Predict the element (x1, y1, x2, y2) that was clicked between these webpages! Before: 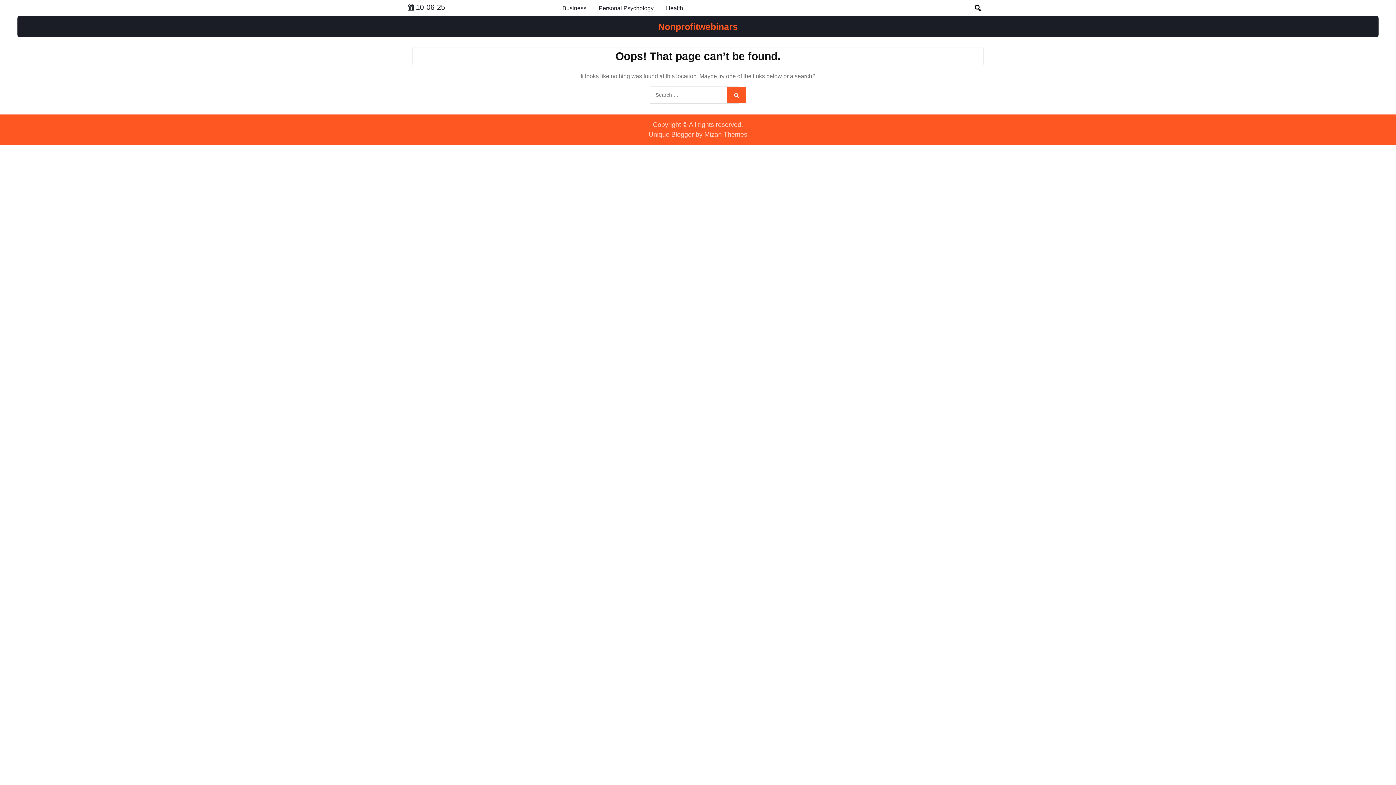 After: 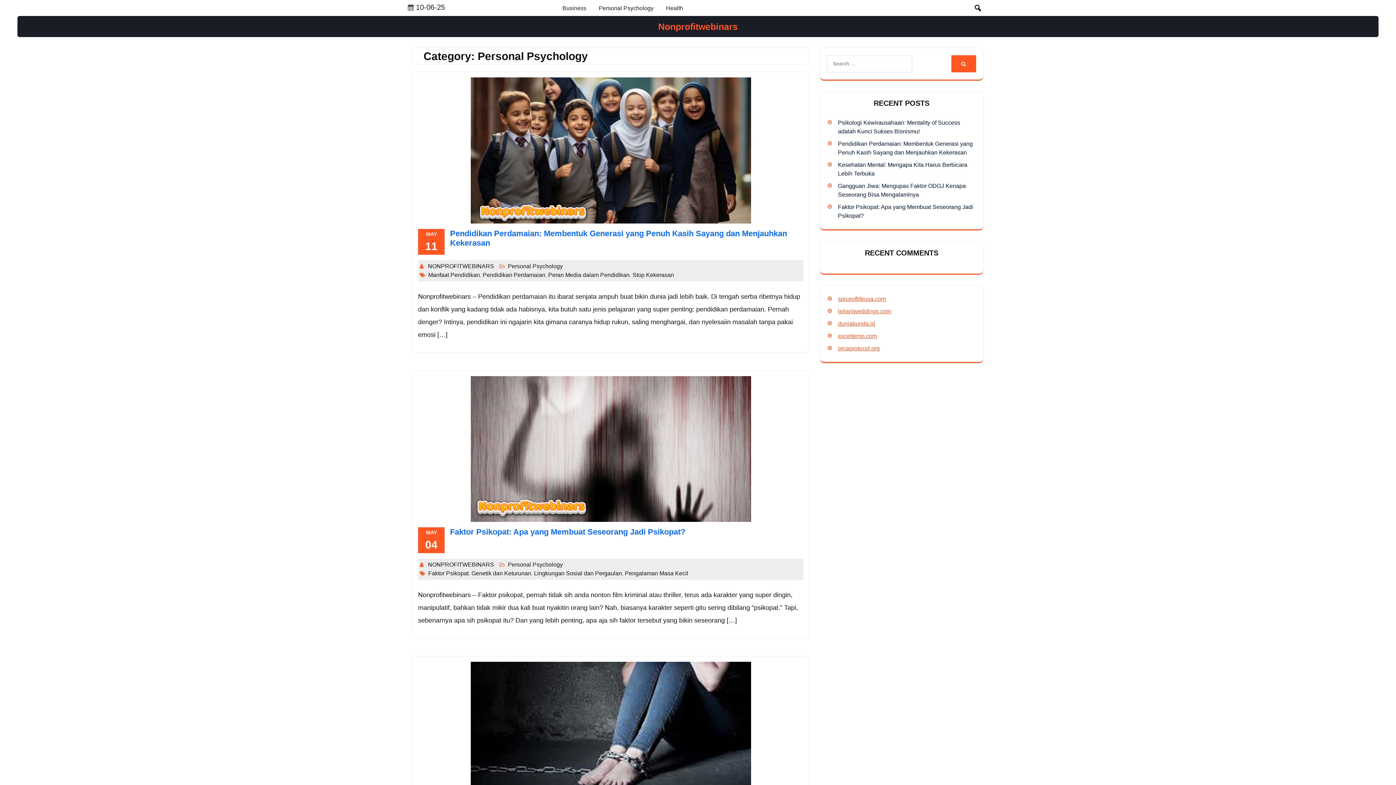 Action: label: Personal Psychology bbox: (593, 1, 659, 14)